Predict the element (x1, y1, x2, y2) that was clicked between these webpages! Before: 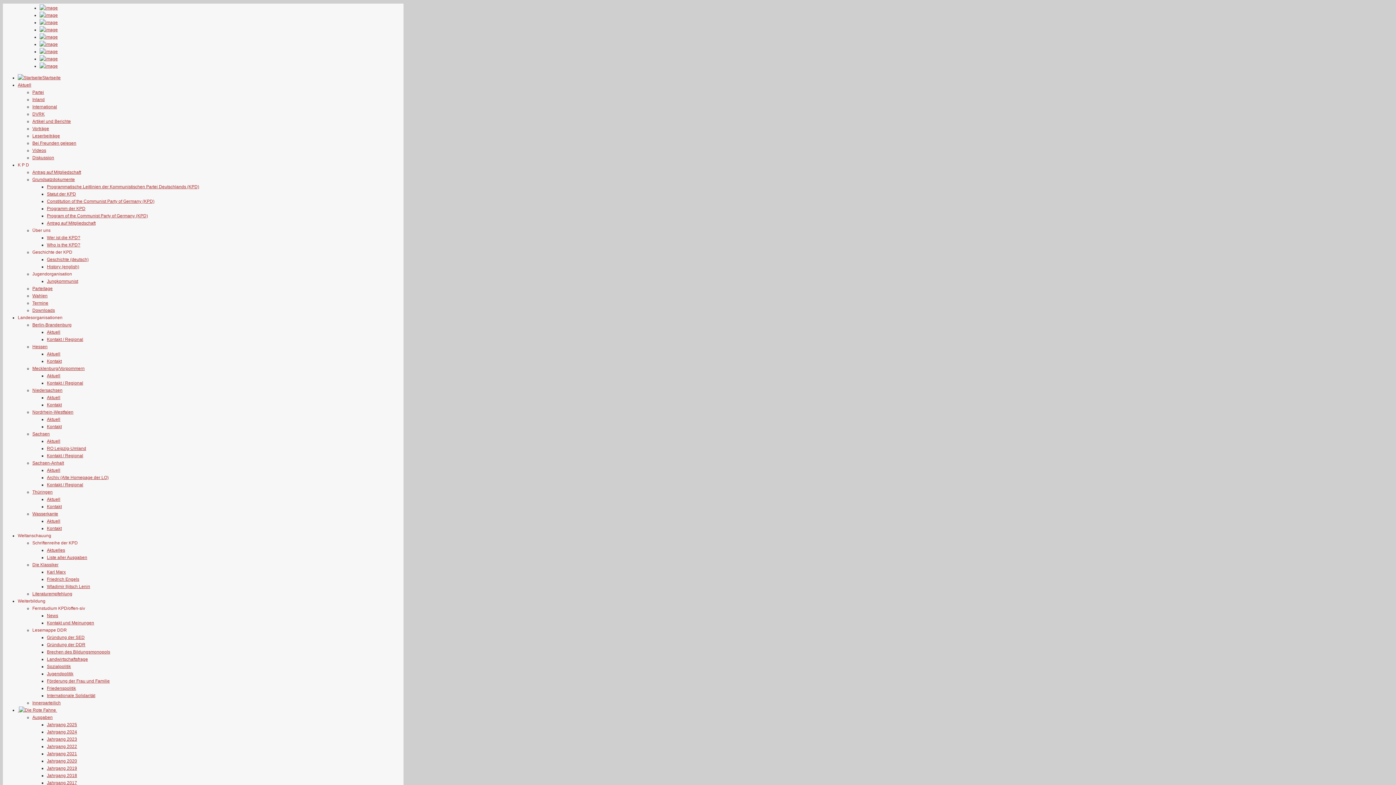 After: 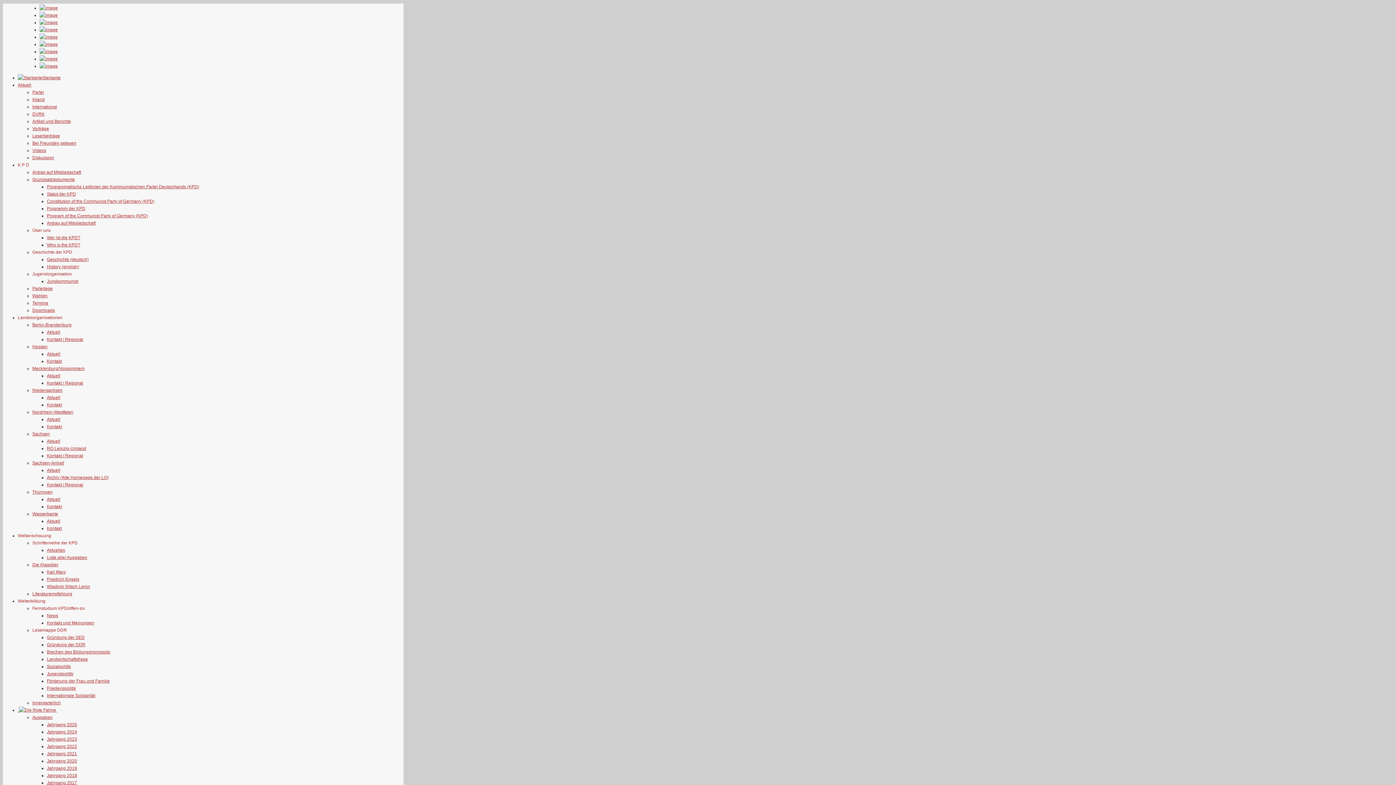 Action: label: Partei bbox: (32, 89, 44, 94)